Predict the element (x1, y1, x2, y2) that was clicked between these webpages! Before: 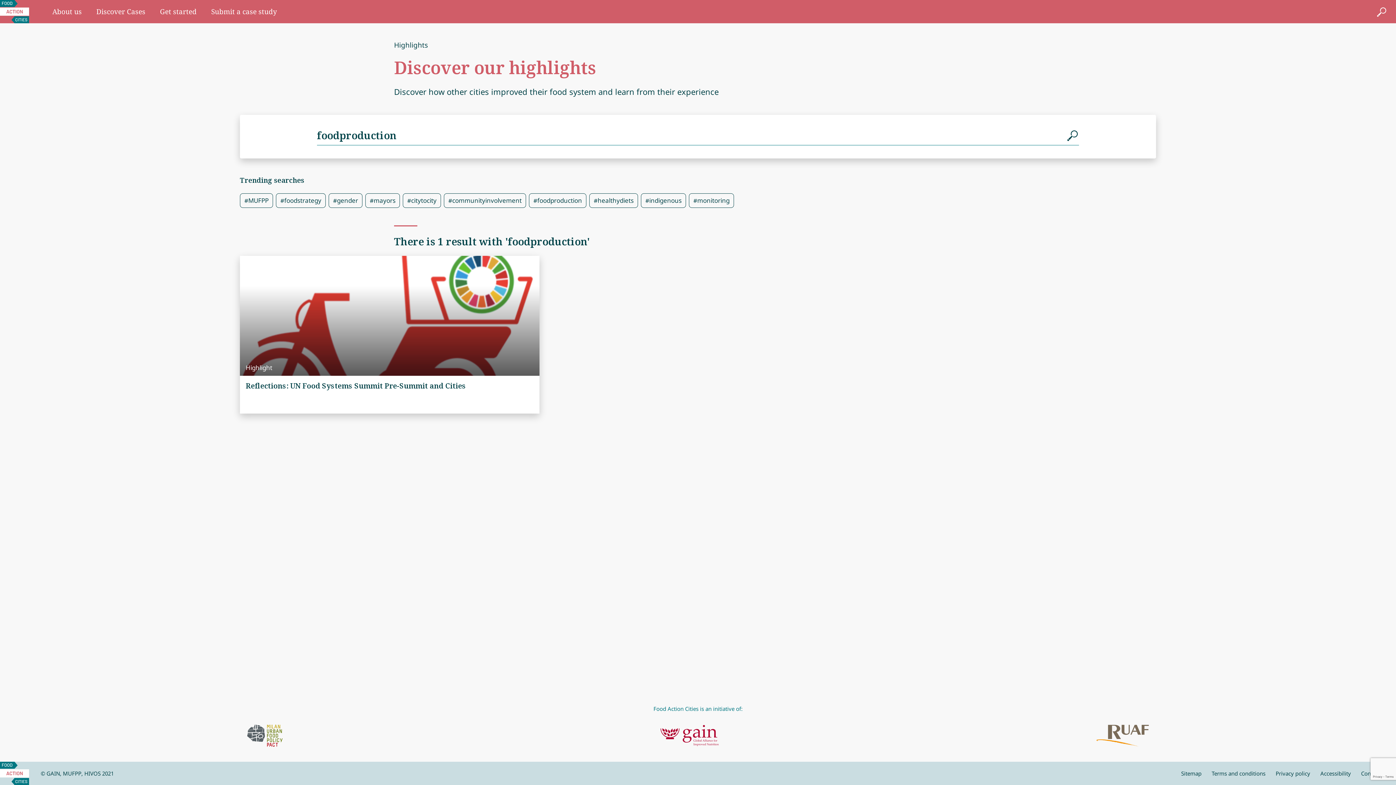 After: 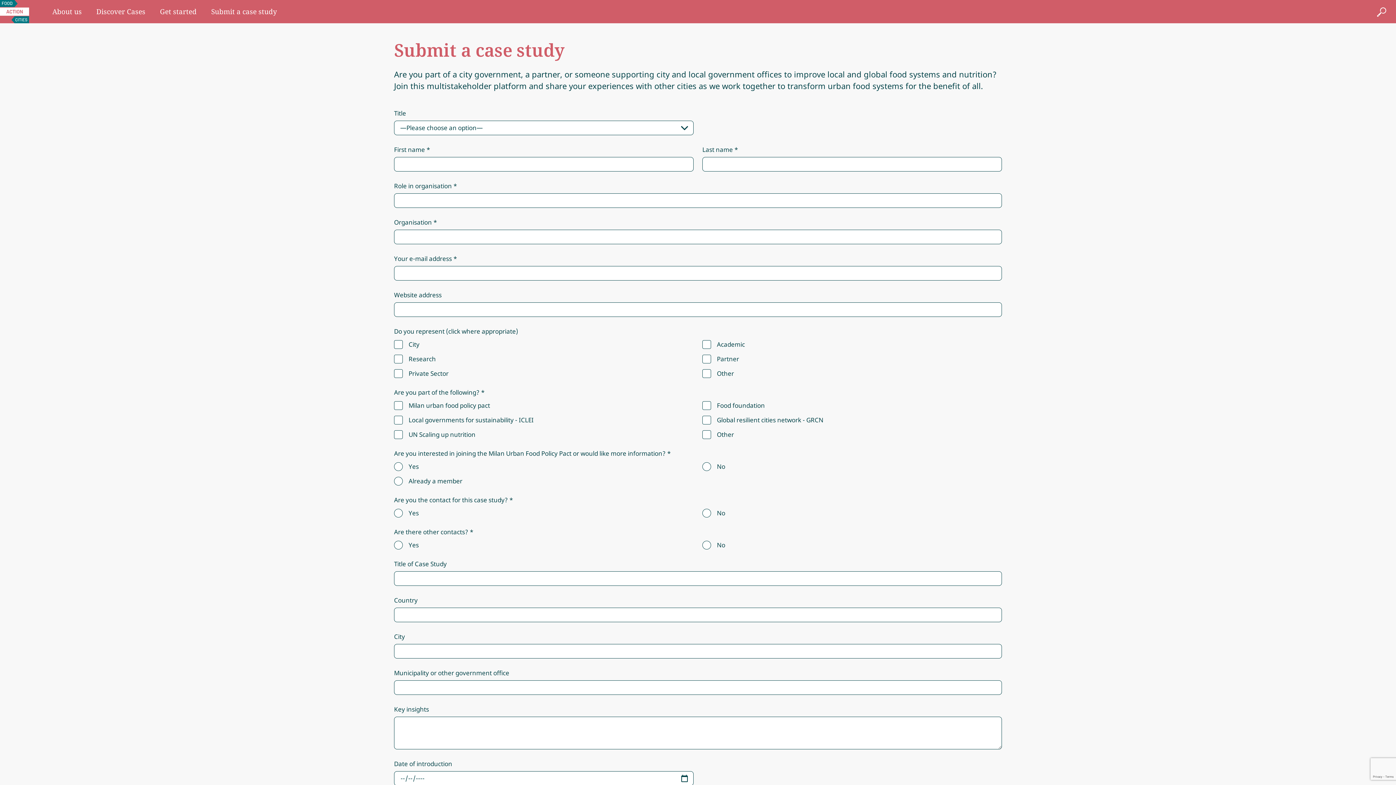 Action: label: Submit a case study bbox: (211, 6, 277, 16)